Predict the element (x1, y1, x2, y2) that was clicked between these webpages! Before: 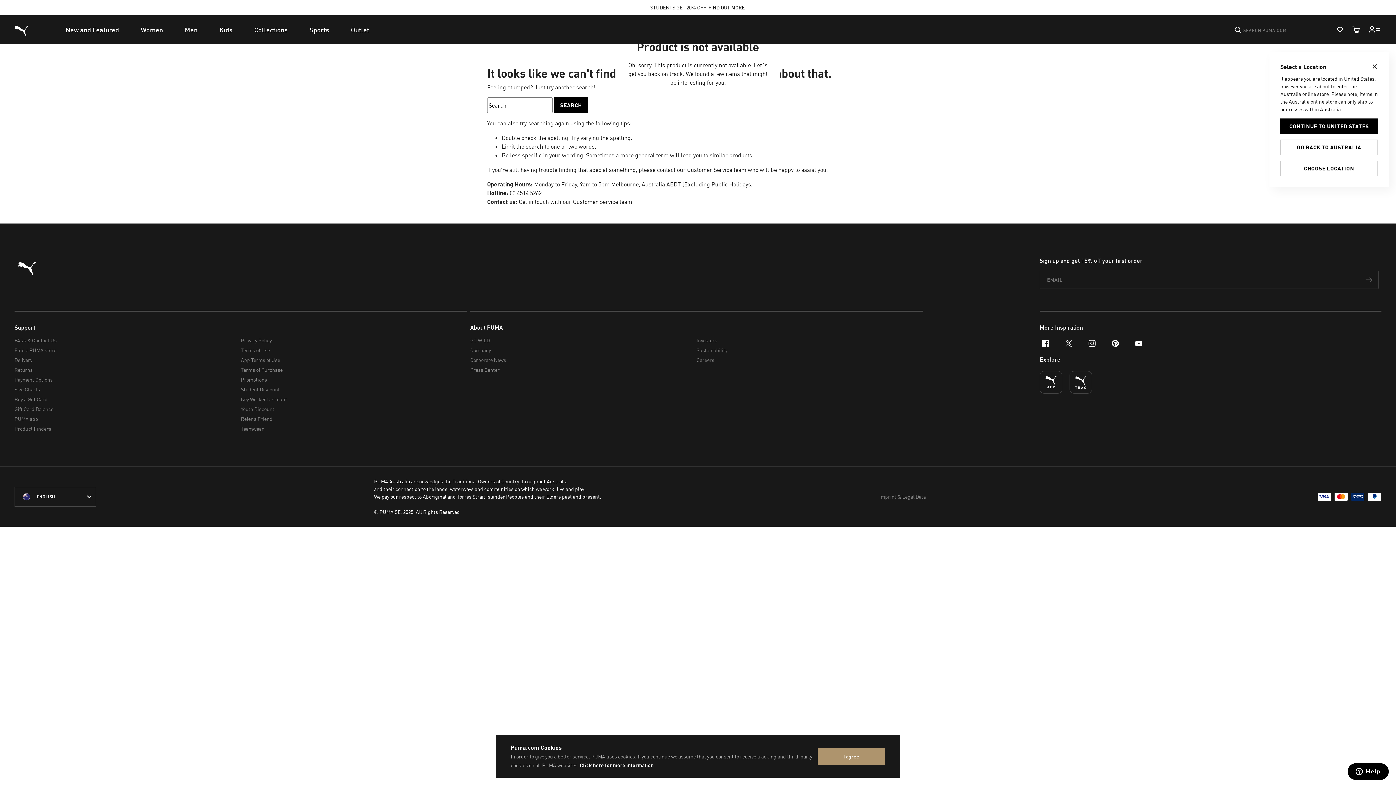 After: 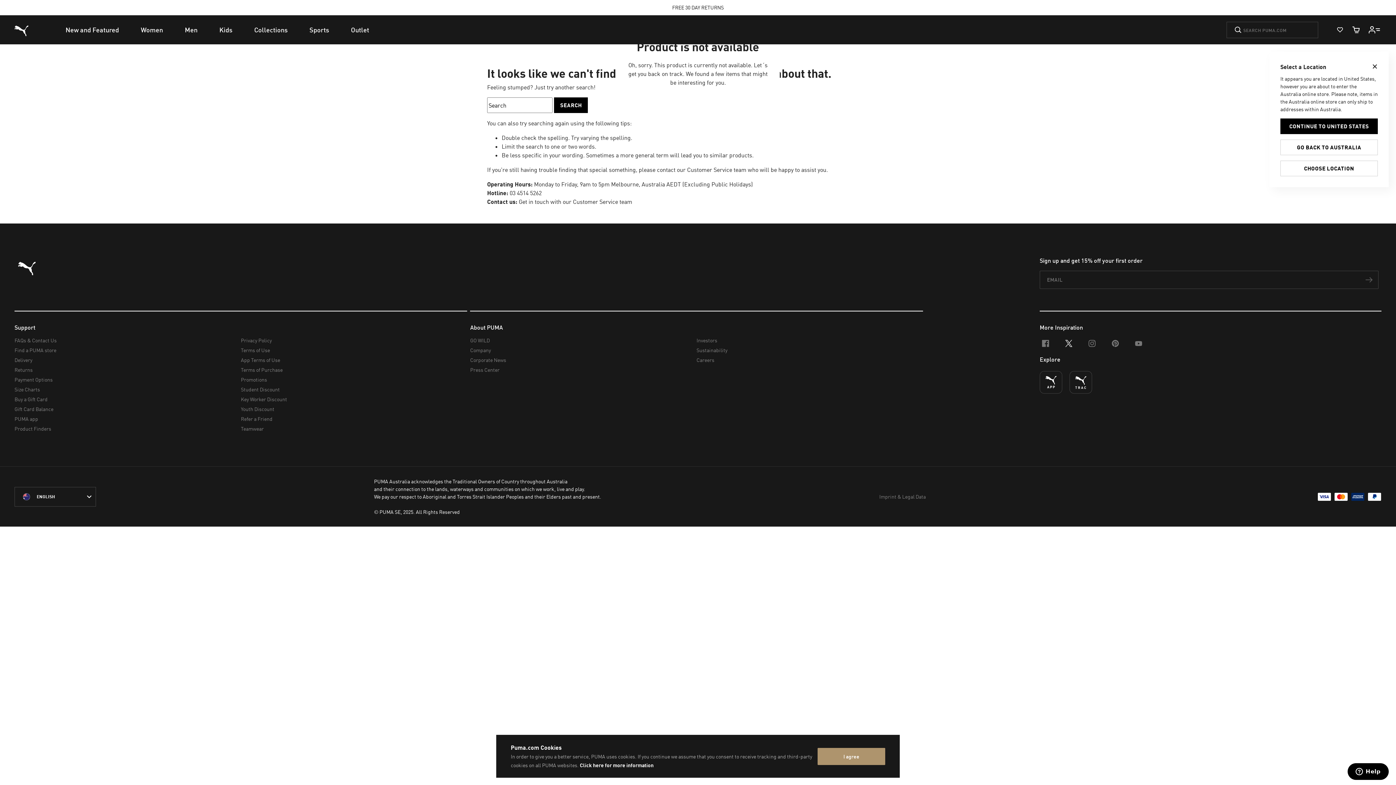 Action: bbox: (1057, 332, 1080, 355) label: x-twitter